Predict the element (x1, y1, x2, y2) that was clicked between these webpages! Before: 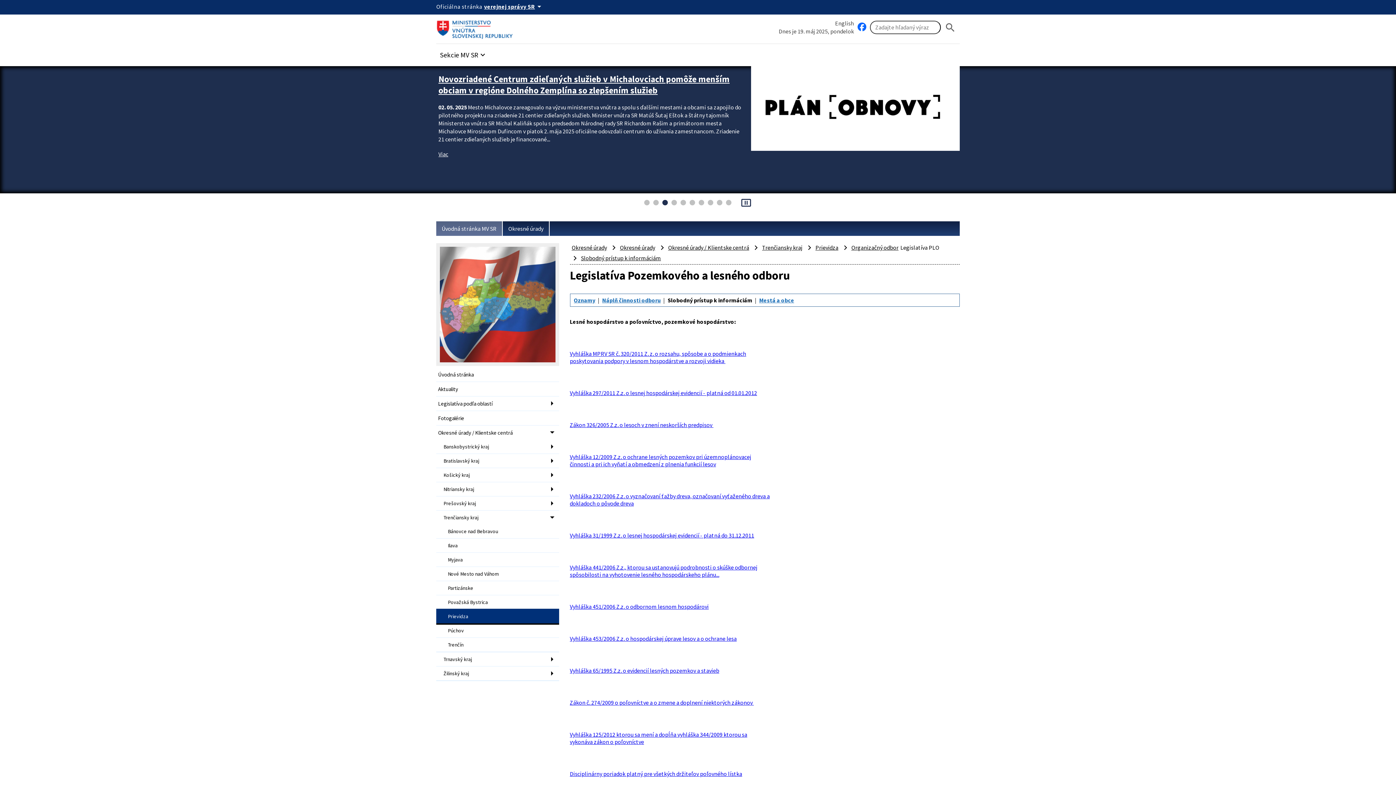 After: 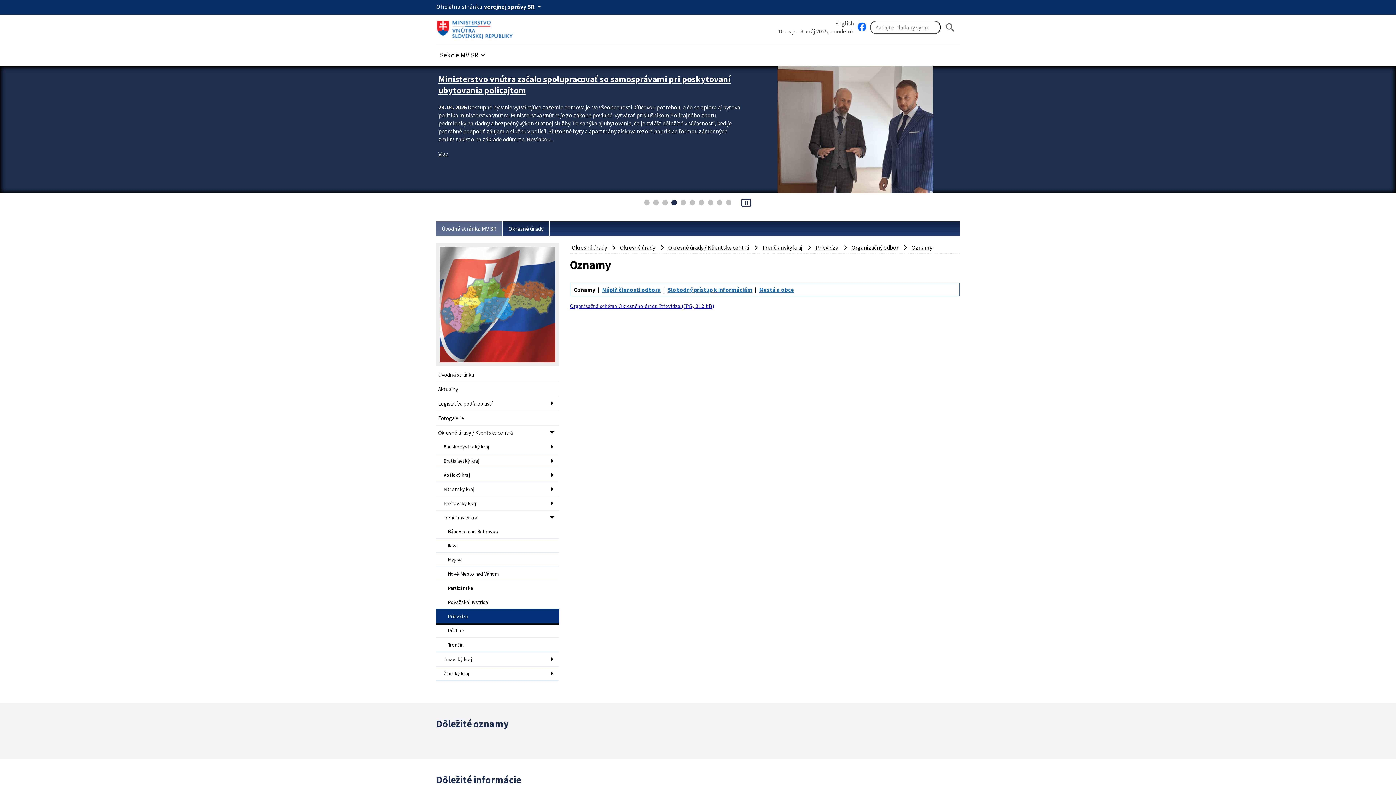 Action: label: Oznamy bbox: (574, 296, 595, 304)